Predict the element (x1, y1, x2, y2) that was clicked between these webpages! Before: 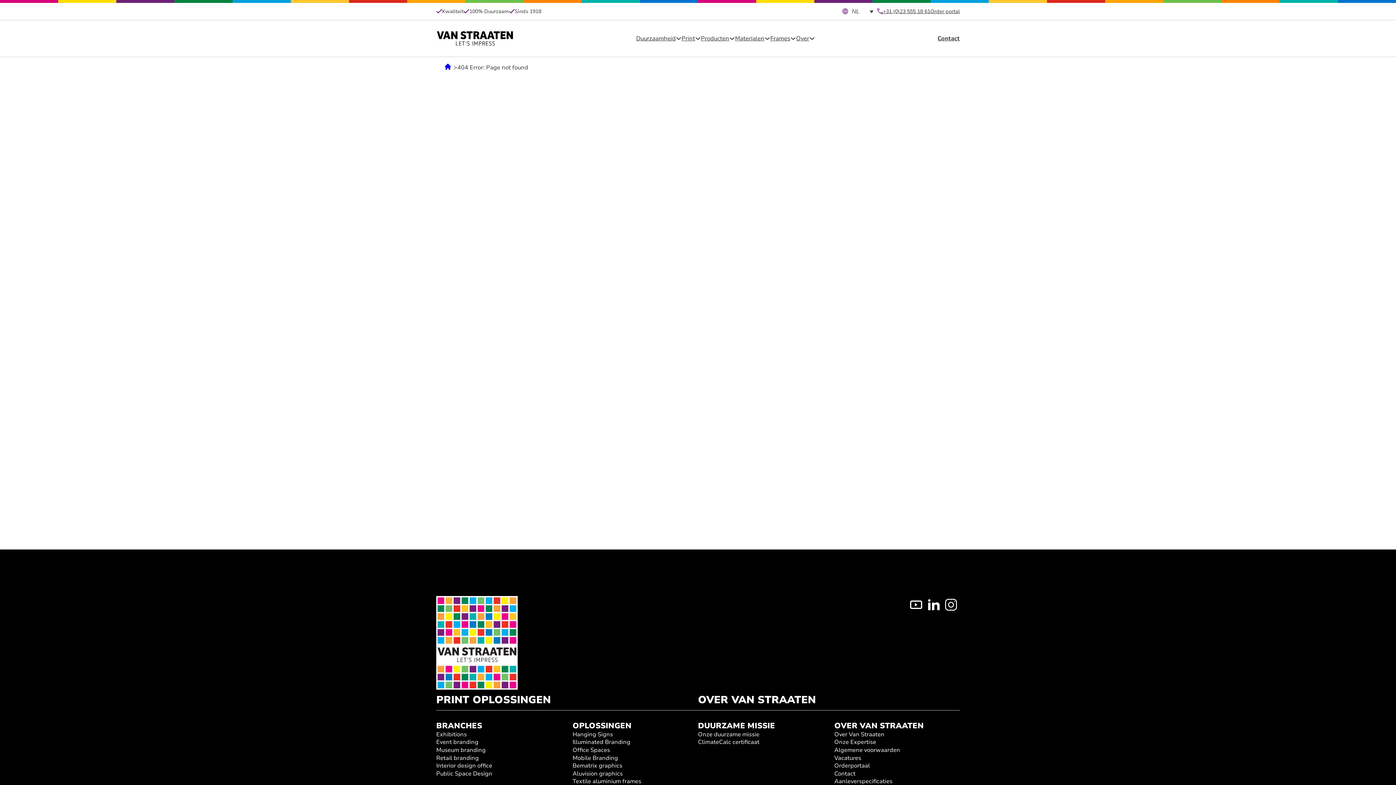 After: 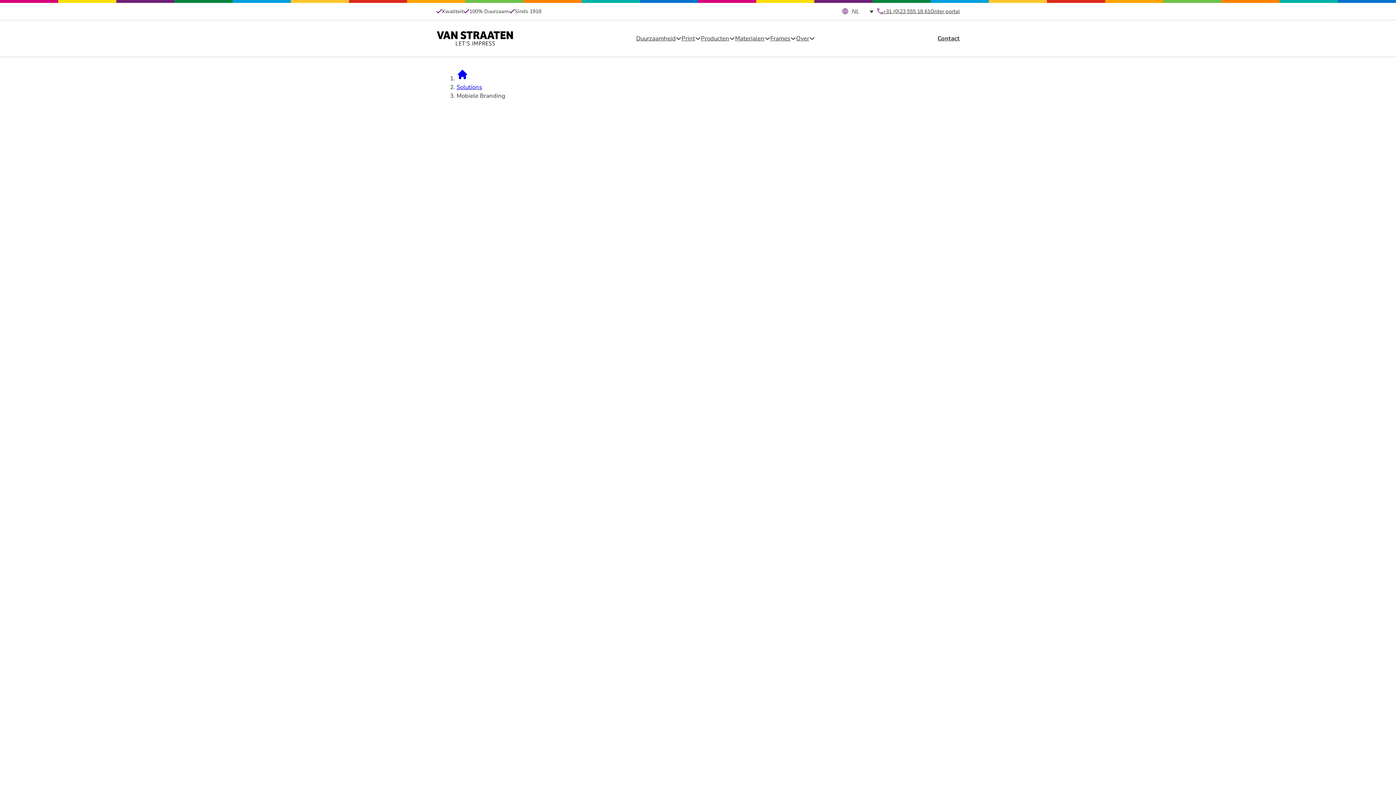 Action: bbox: (572, 754, 618, 762) label: Mobile Branding